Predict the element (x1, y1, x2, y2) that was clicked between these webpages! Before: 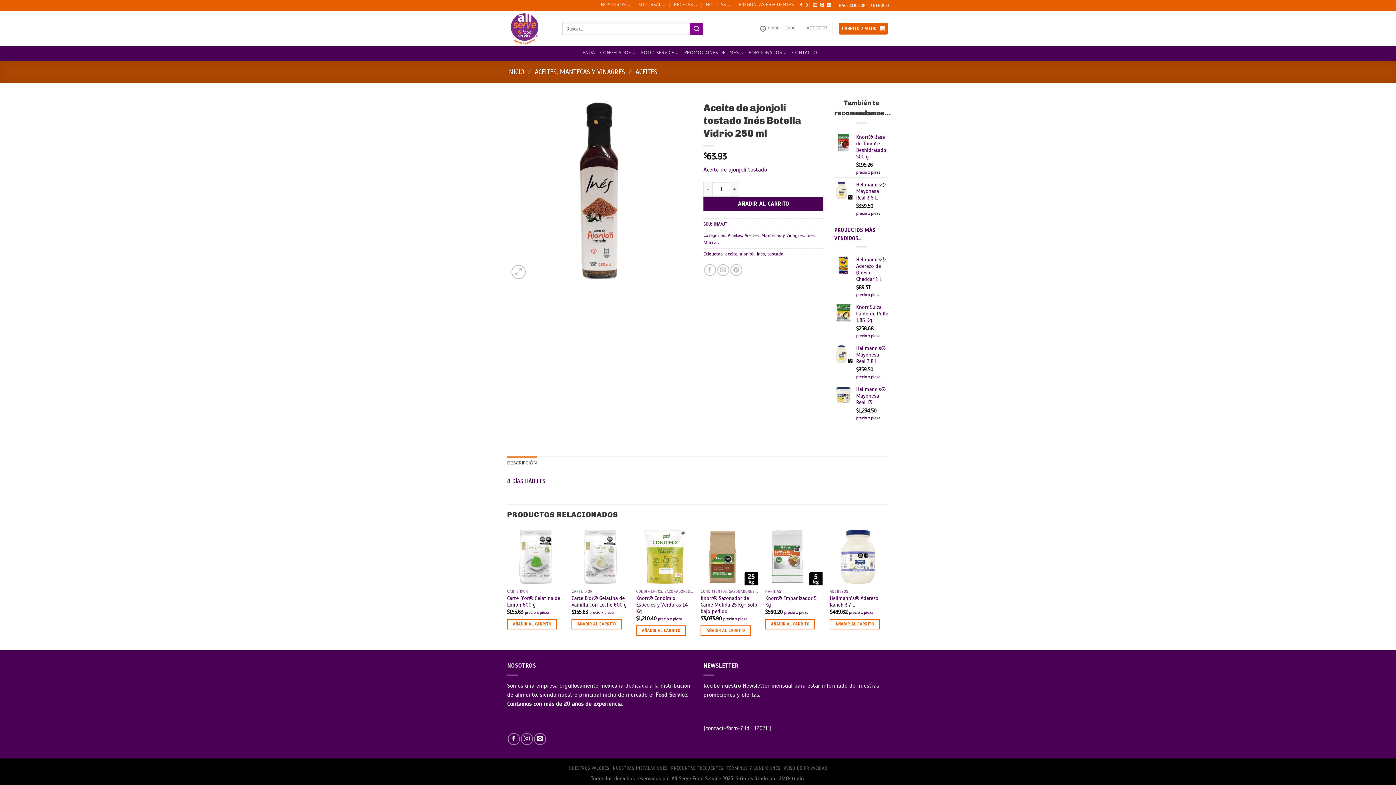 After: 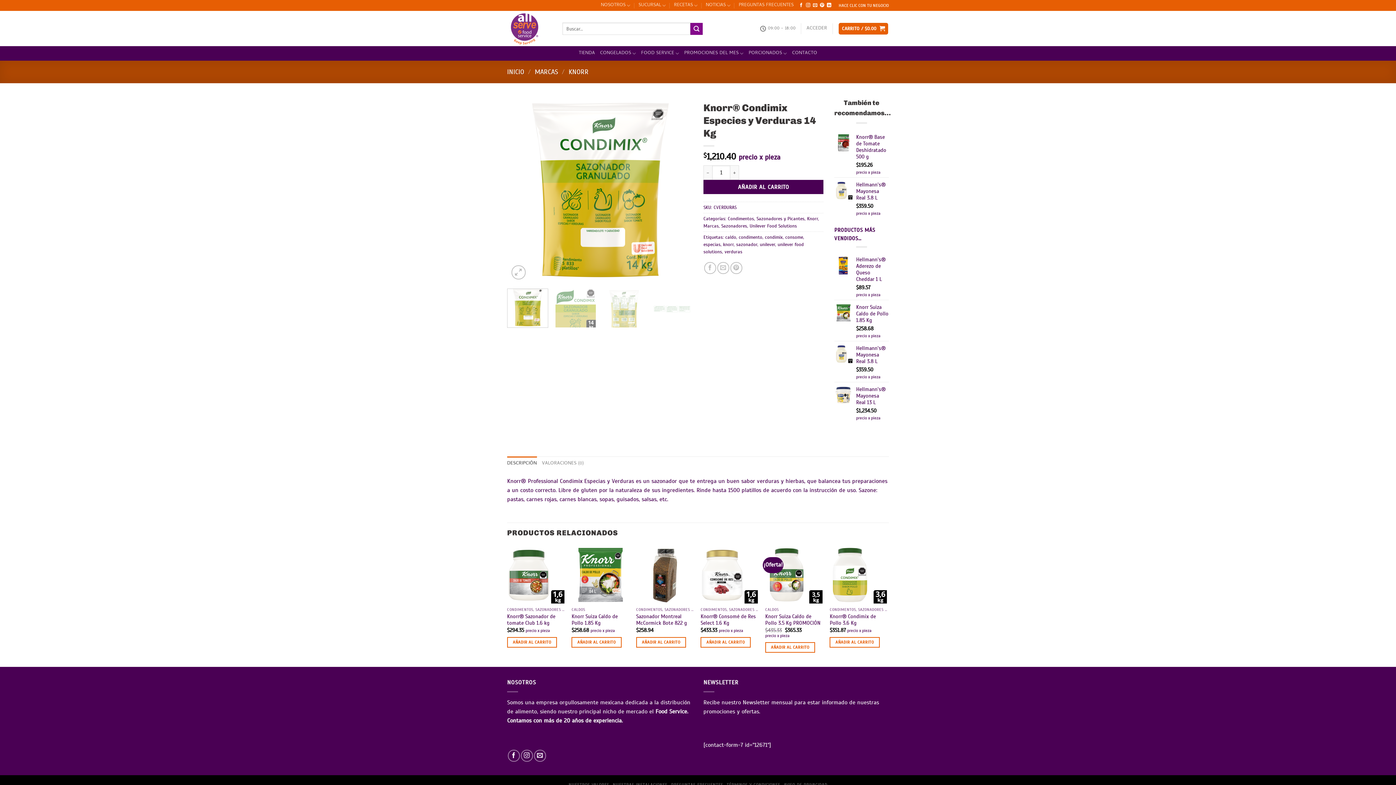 Action: label: Knorr® Condimix Especies y Verduras 14 Kg bbox: (636, 595, 693, 614)